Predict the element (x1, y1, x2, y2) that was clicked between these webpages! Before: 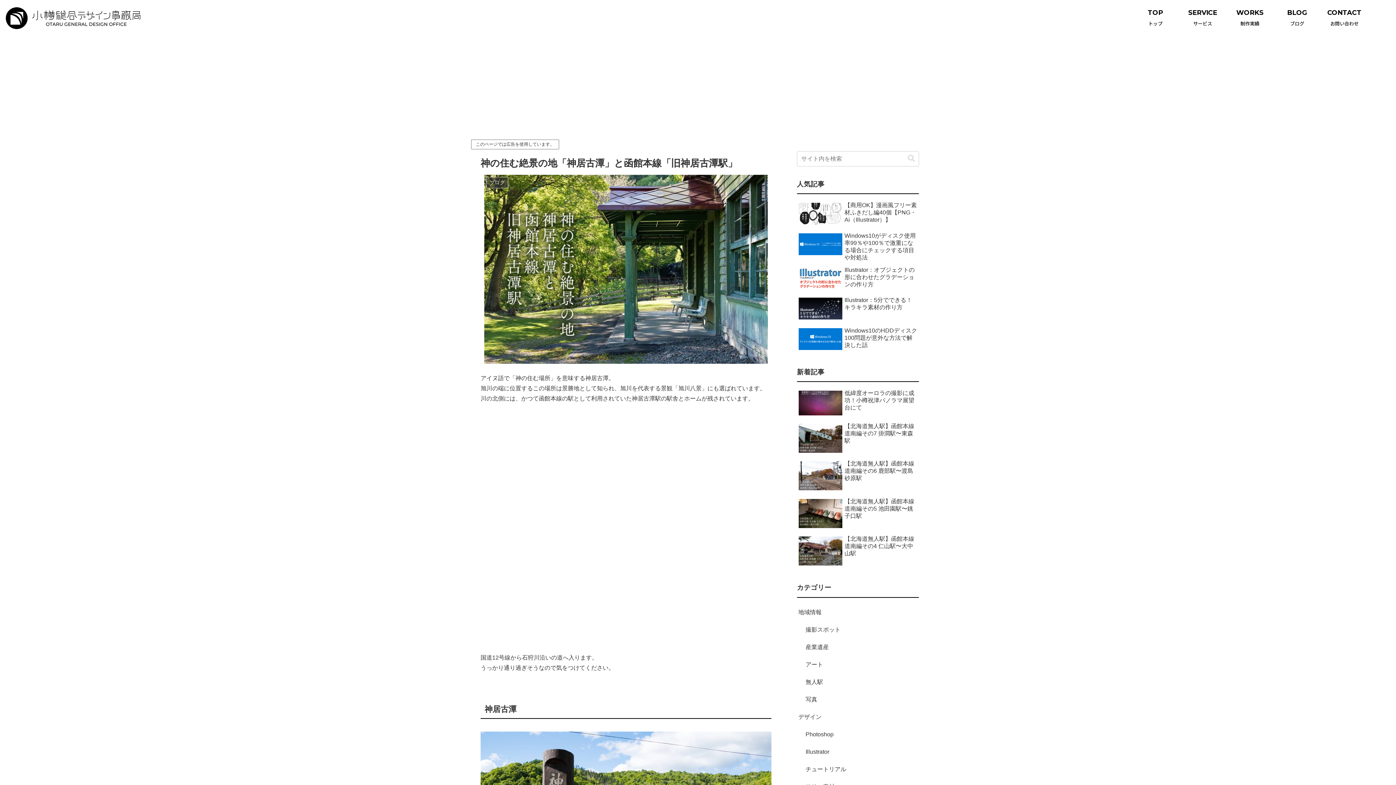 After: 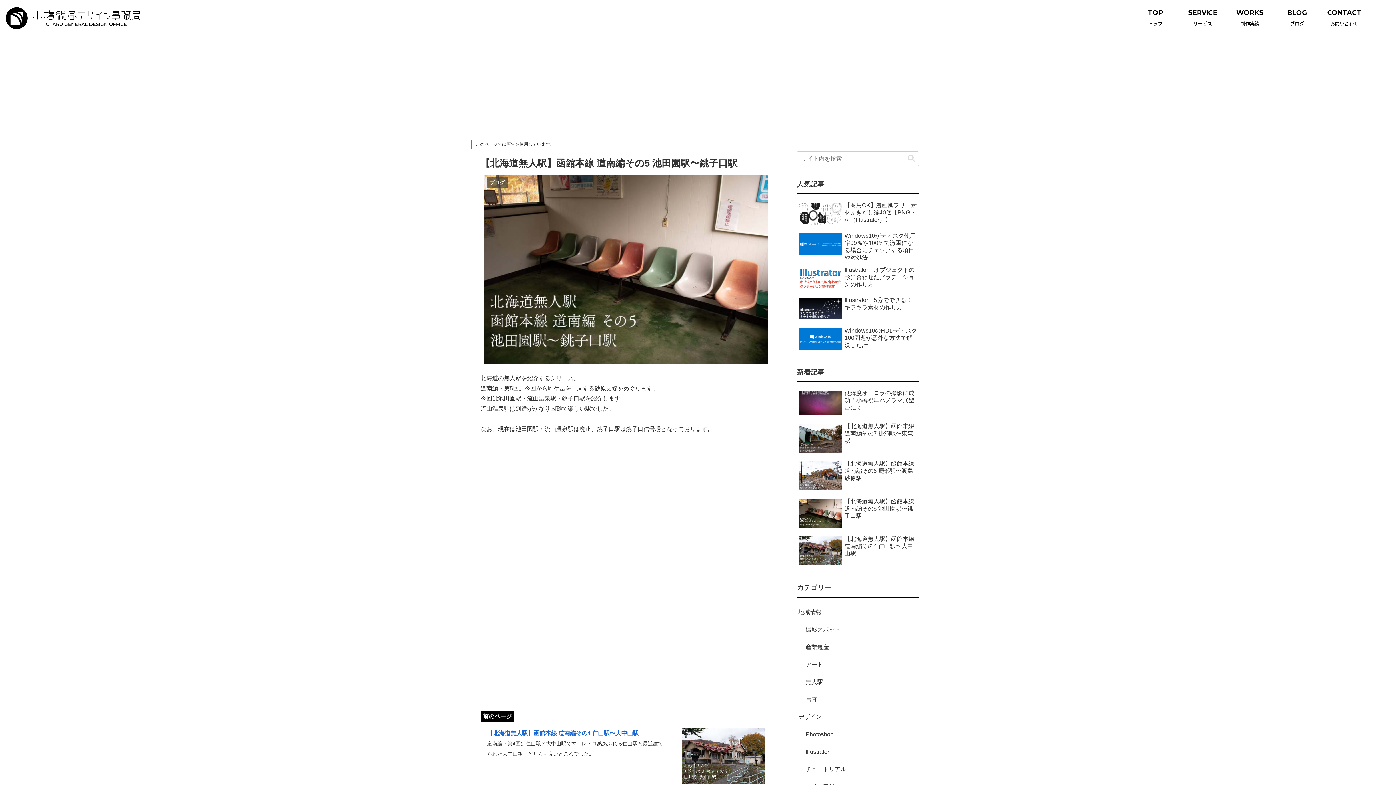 Action: label: 【北海道無人駅】函館本線 道南編その5 池田園駅〜銚子口駅 bbox: (797, 496, 919, 532)